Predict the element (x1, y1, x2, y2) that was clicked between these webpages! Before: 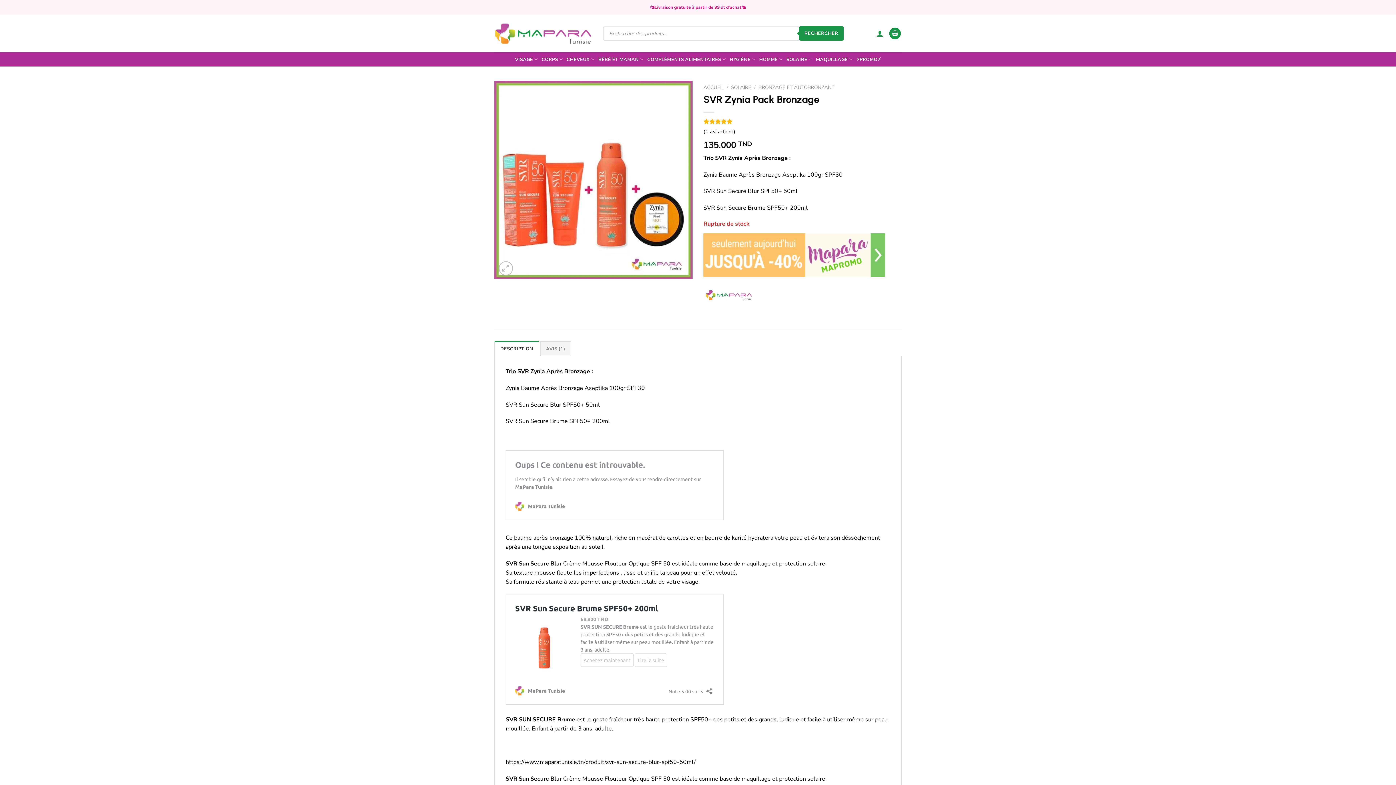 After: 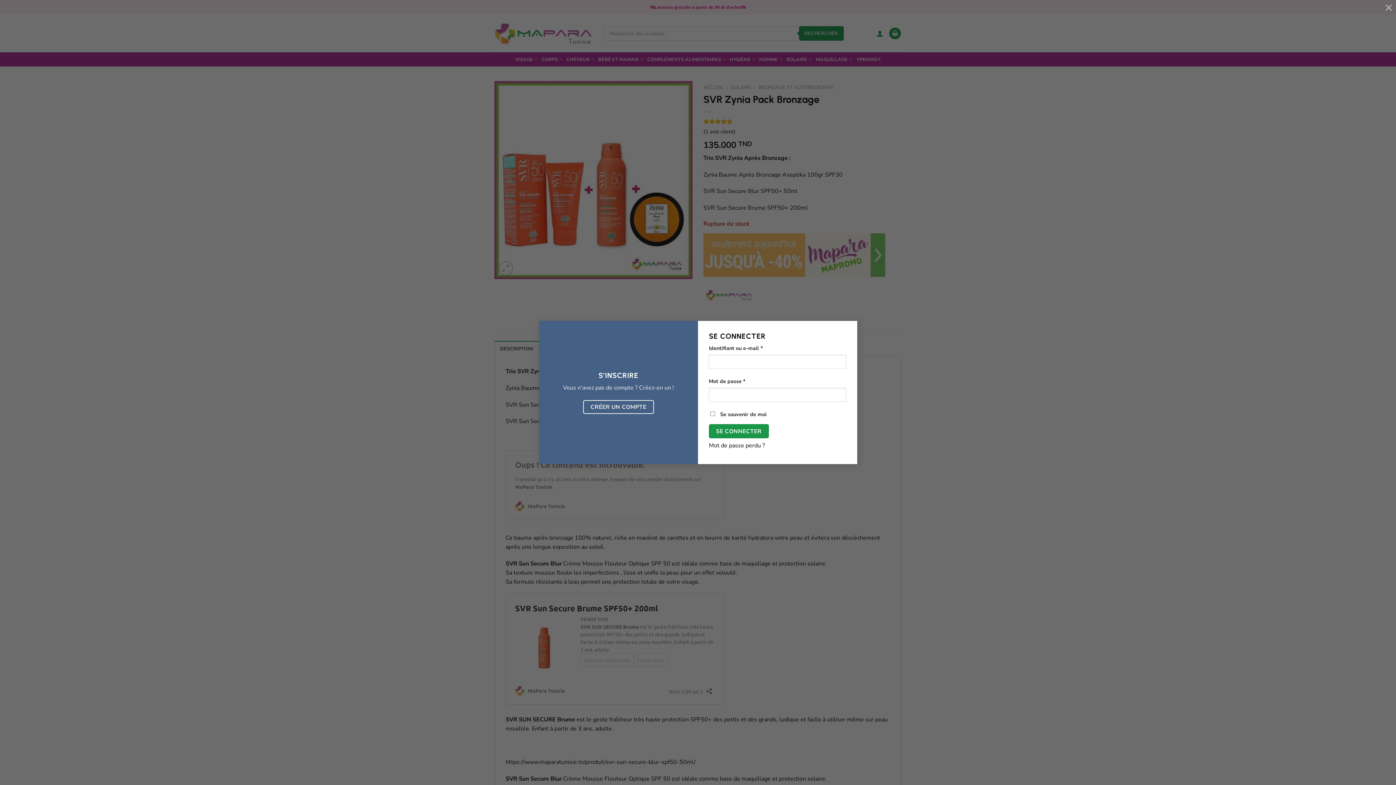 Action: label: Se connecter bbox: (876, 25, 883, 41)